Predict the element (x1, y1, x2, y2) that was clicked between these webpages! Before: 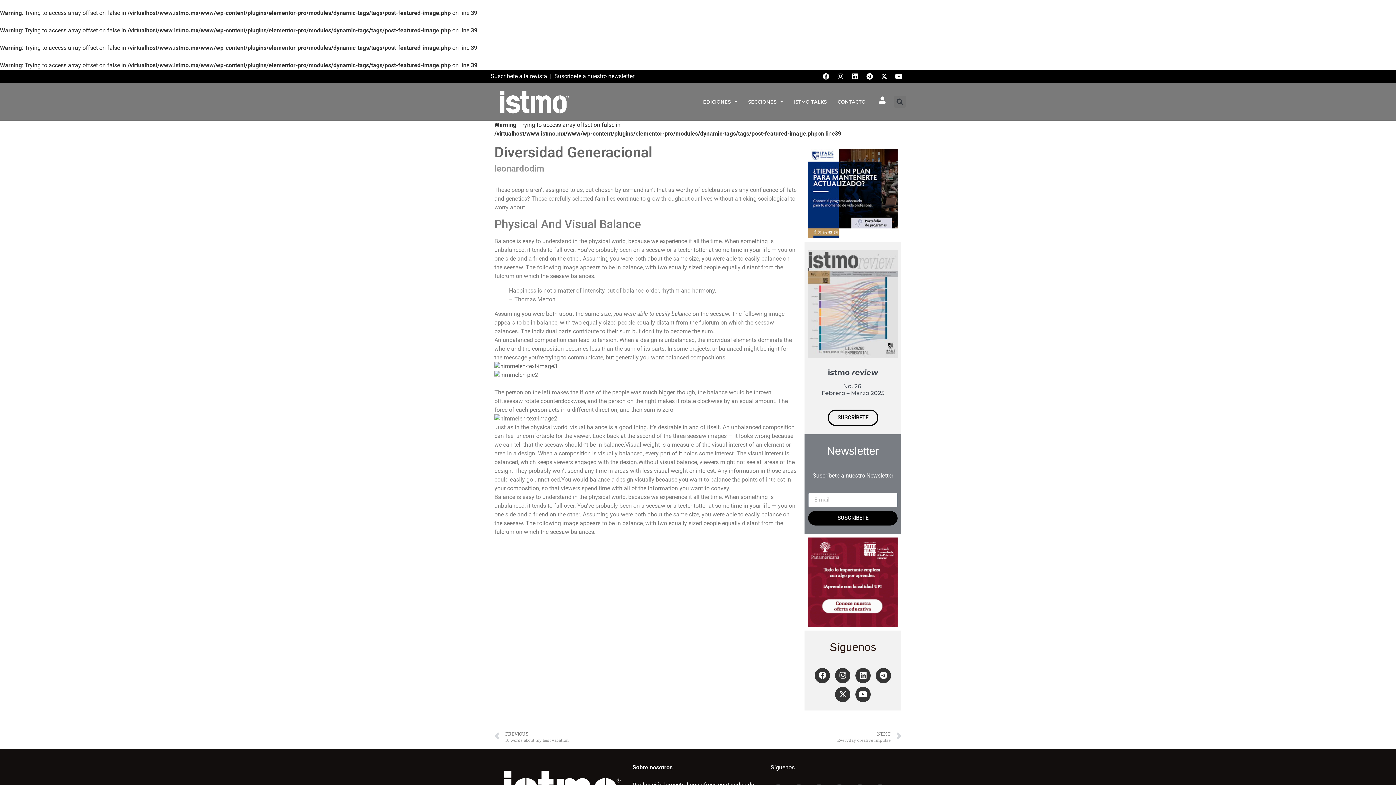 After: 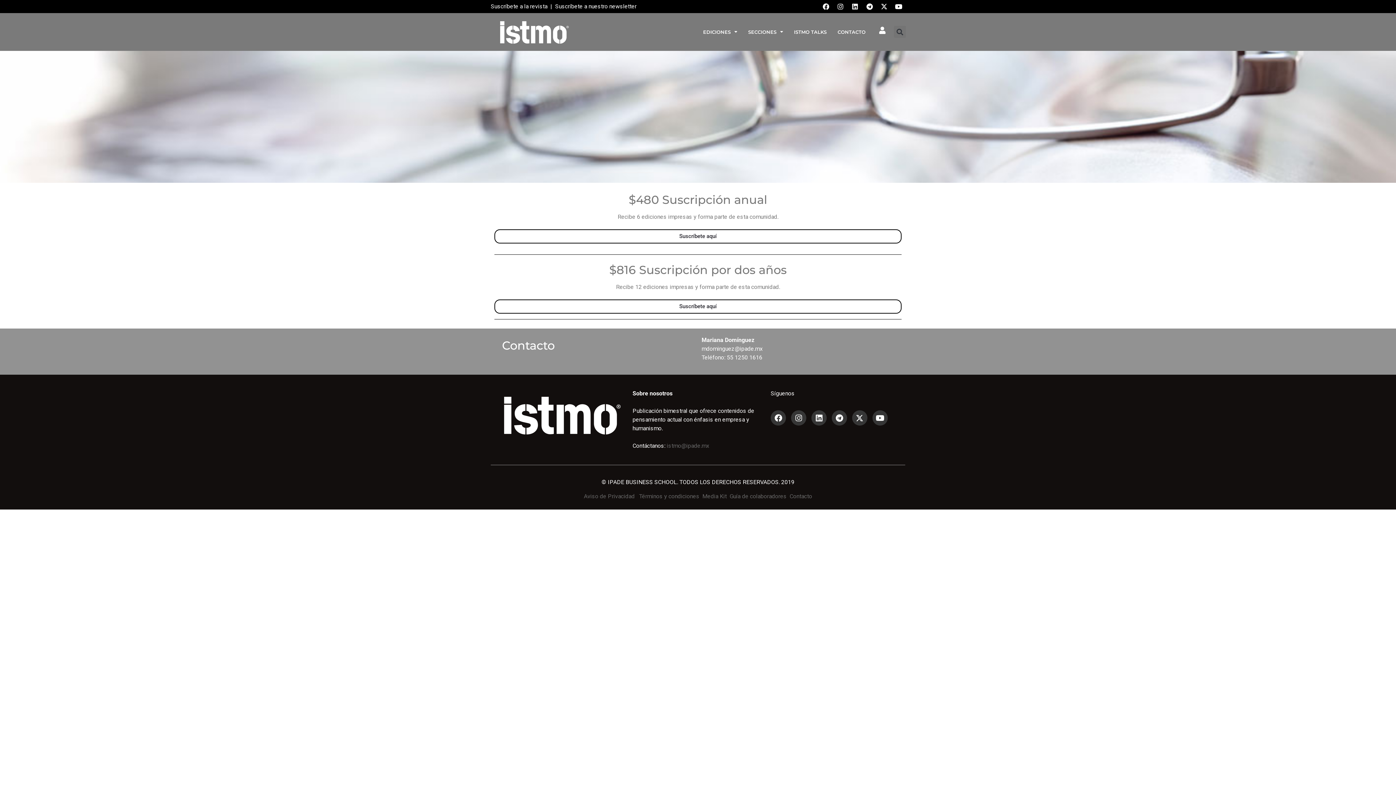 Action: bbox: (490, 72, 547, 79) label: Suscríbete a la revista